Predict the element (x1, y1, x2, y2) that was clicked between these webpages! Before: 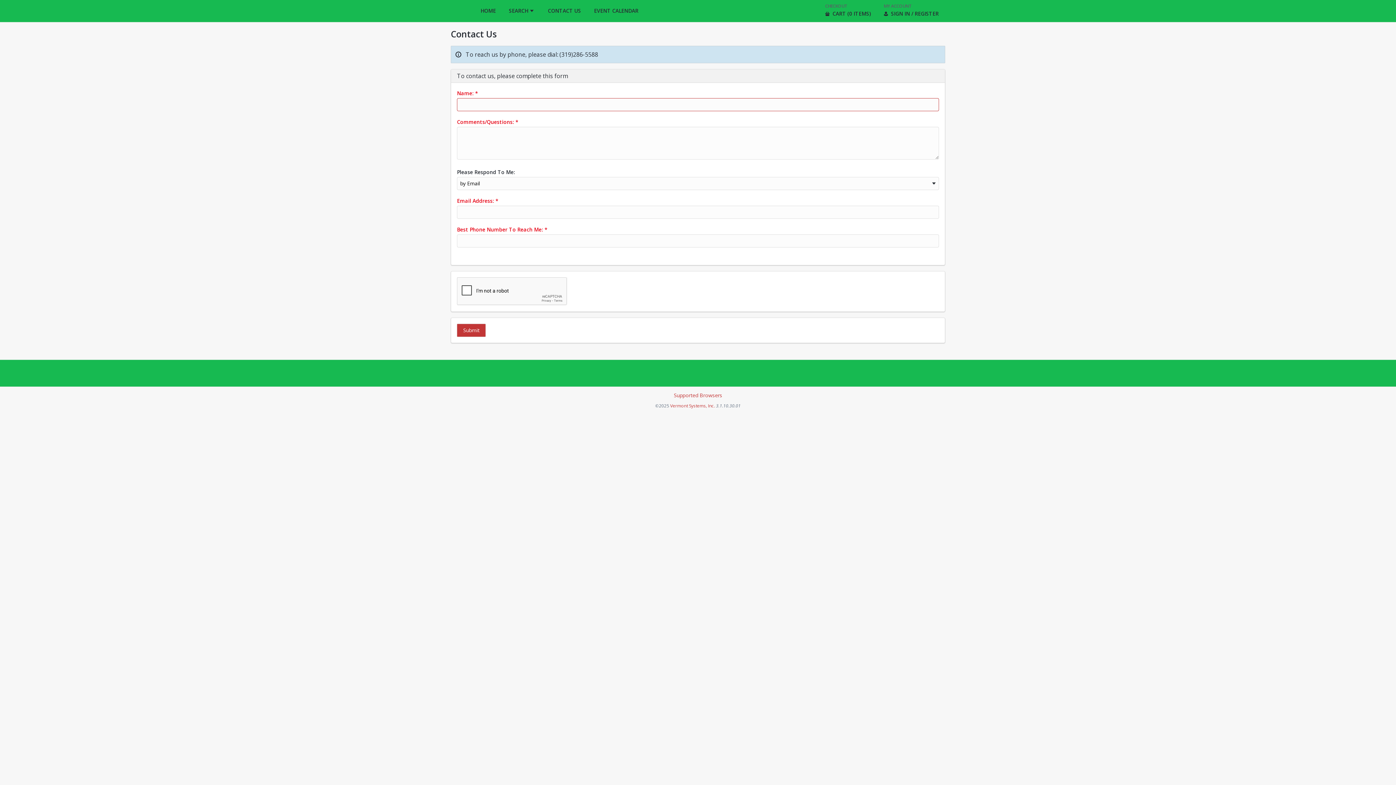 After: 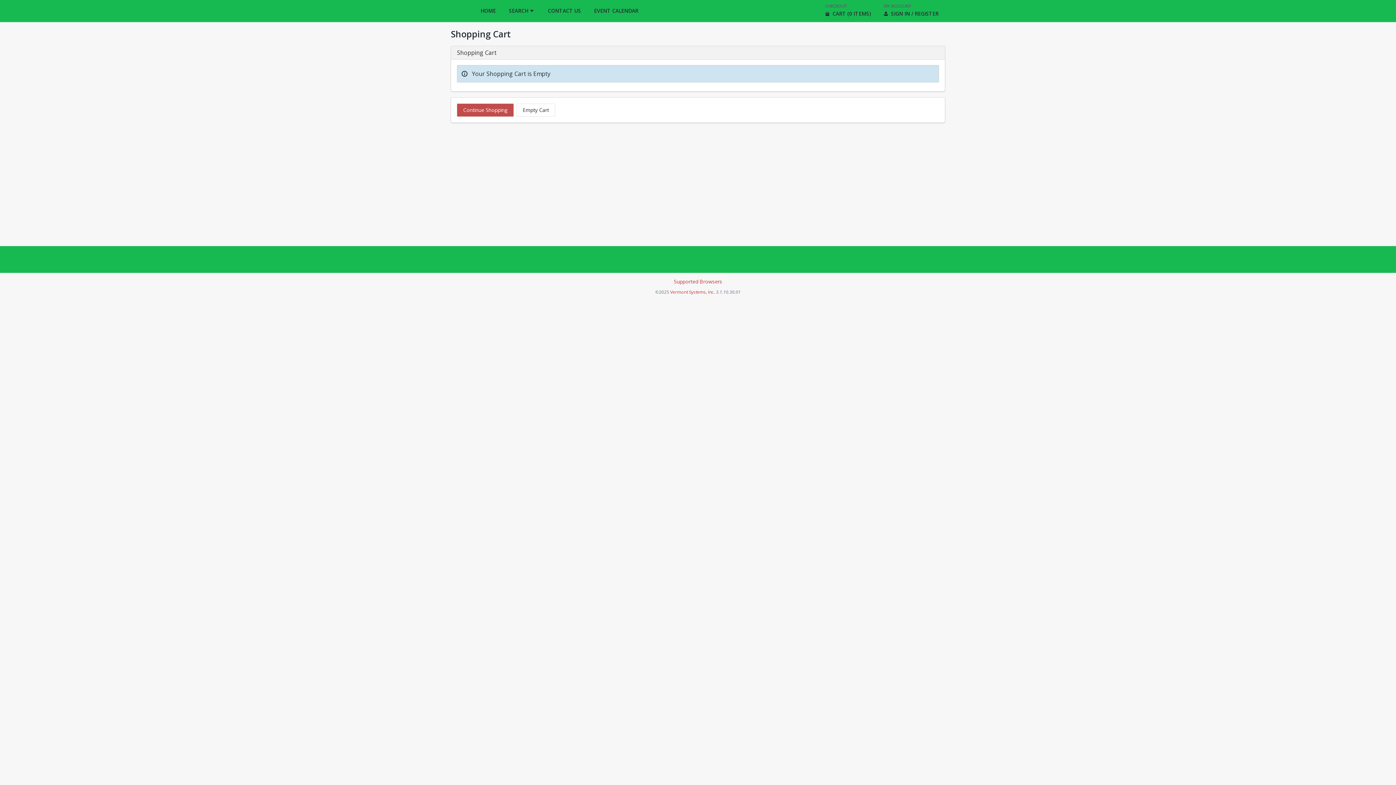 Action: bbox: (818, 0, 877, 21) label: CHECKOUT
CART (0 ITEMS)